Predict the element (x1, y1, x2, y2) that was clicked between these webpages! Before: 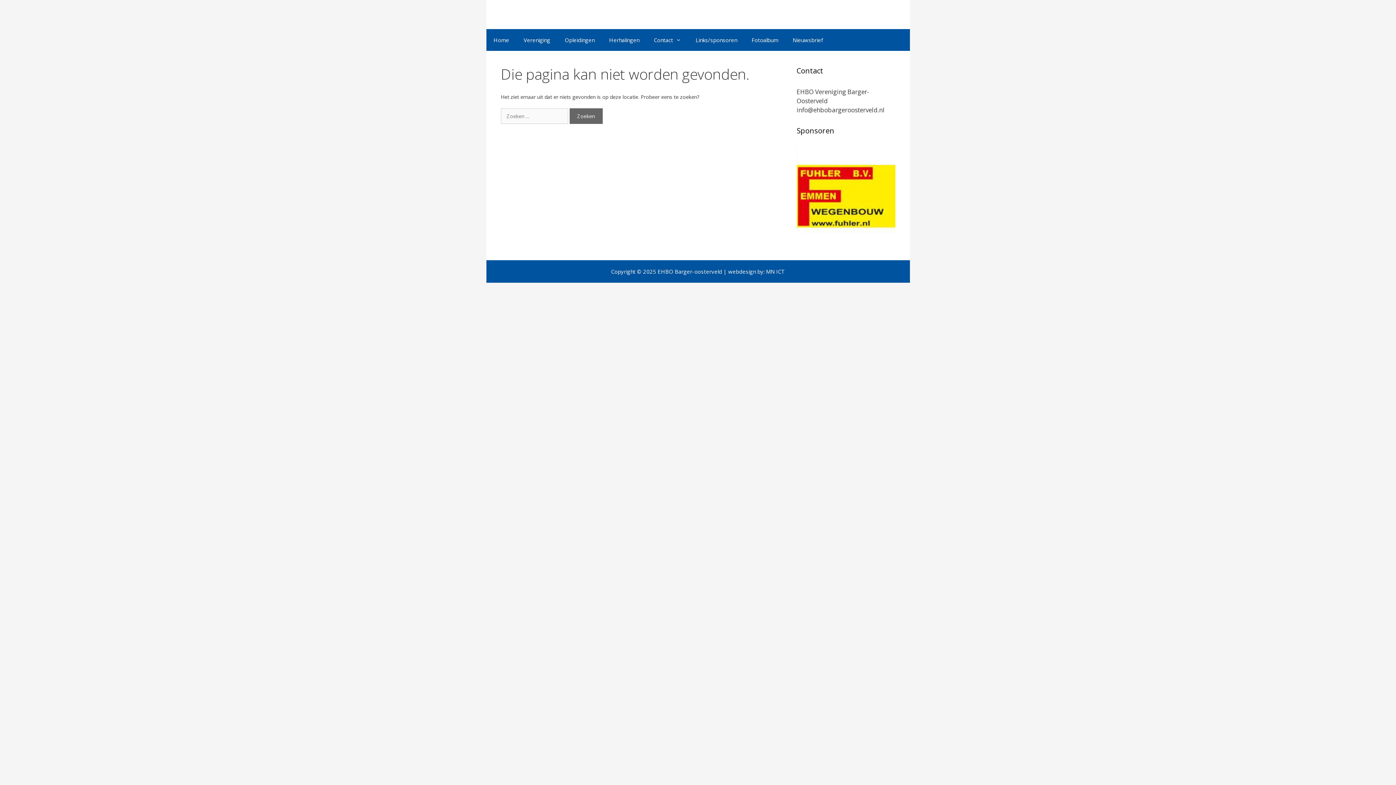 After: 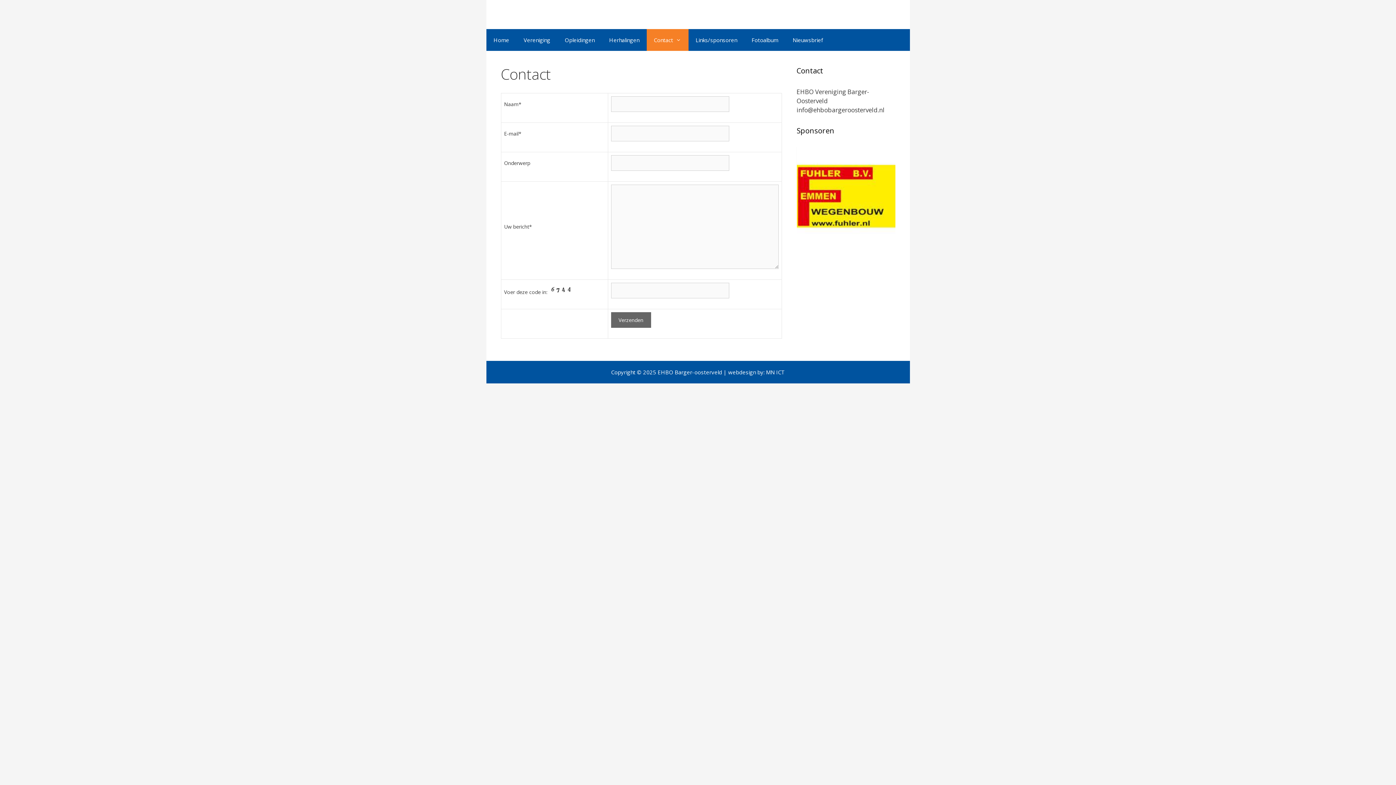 Action: bbox: (646, 29, 688, 50) label: Contact